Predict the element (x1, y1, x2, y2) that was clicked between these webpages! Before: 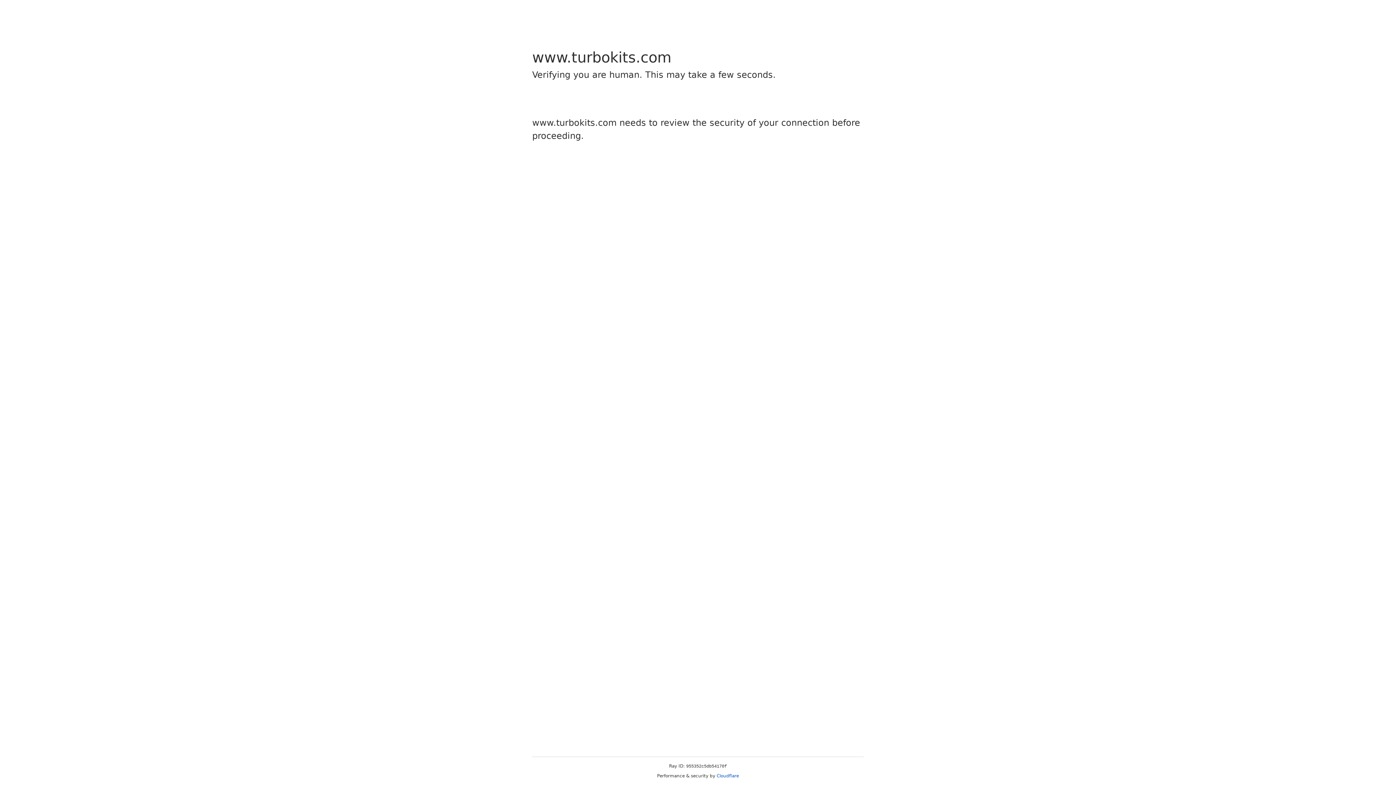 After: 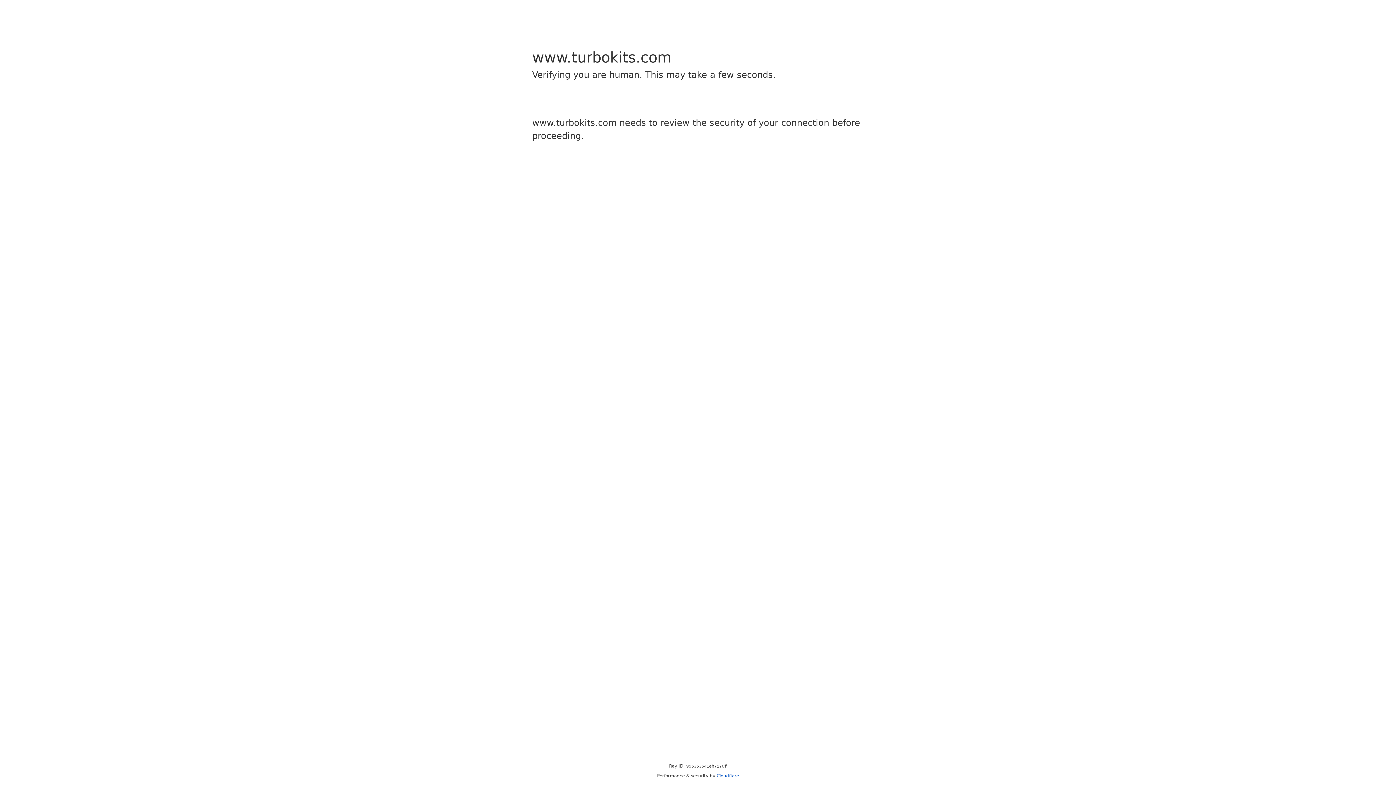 Action: label: Cloudflare bbox: (716, 773, 739, 778)